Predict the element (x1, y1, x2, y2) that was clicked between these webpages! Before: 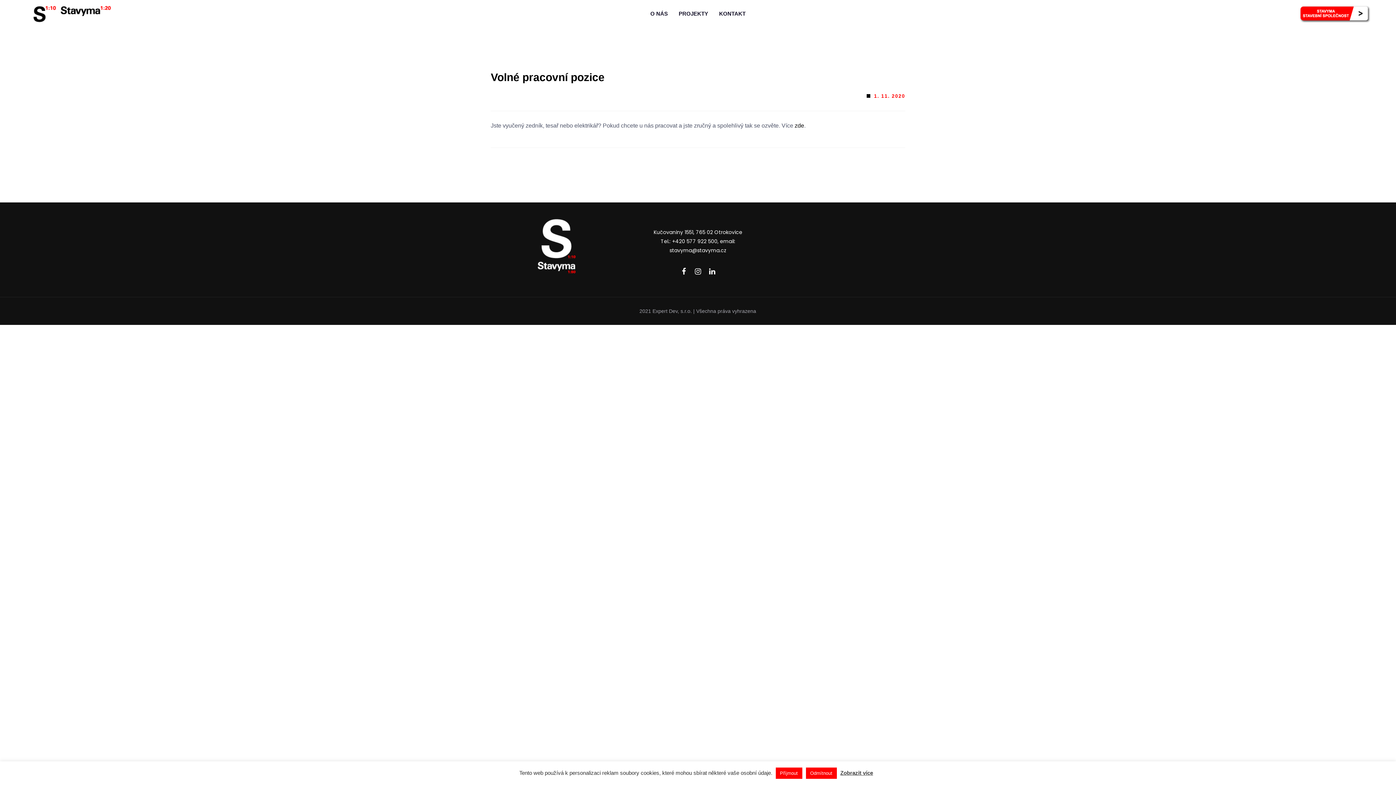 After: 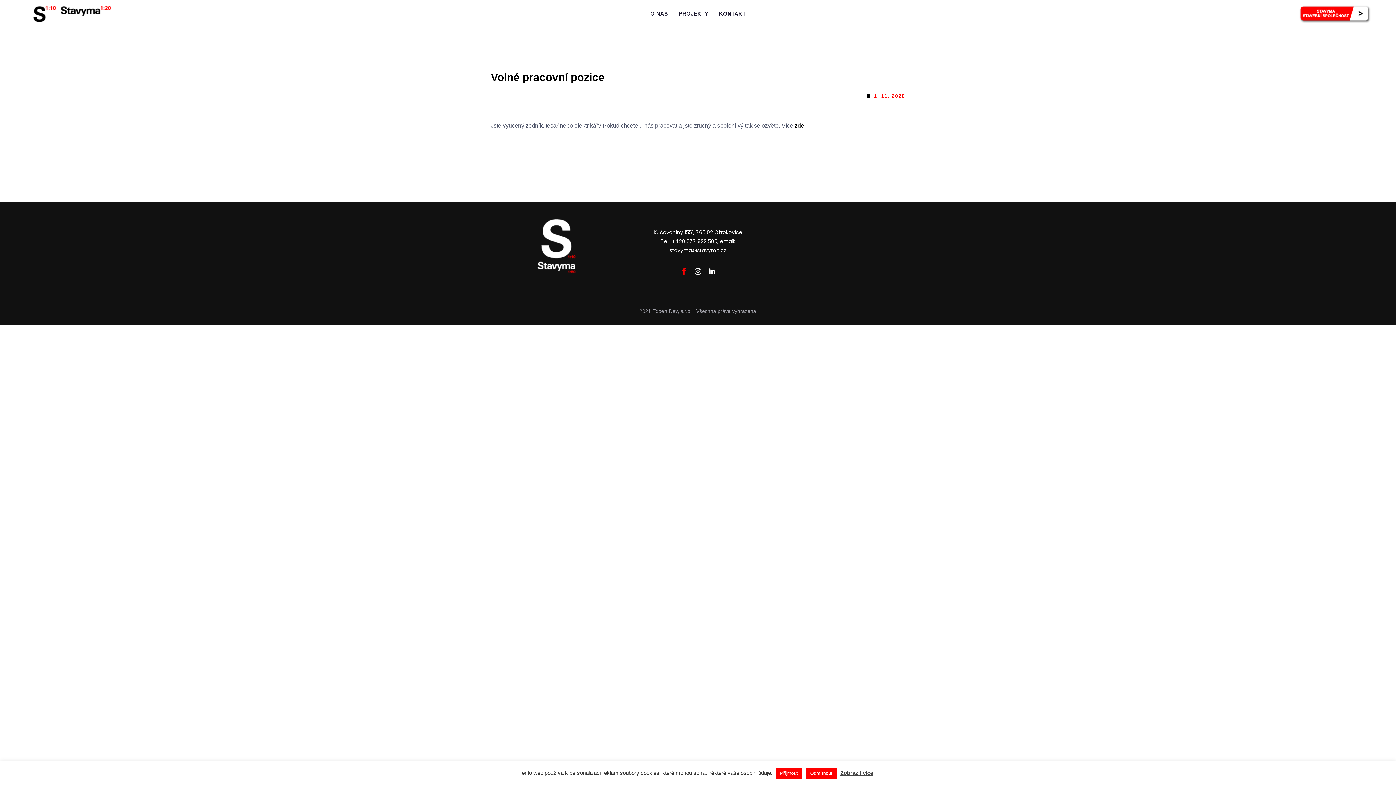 Action: bbox: (678, 266, 689, 277)